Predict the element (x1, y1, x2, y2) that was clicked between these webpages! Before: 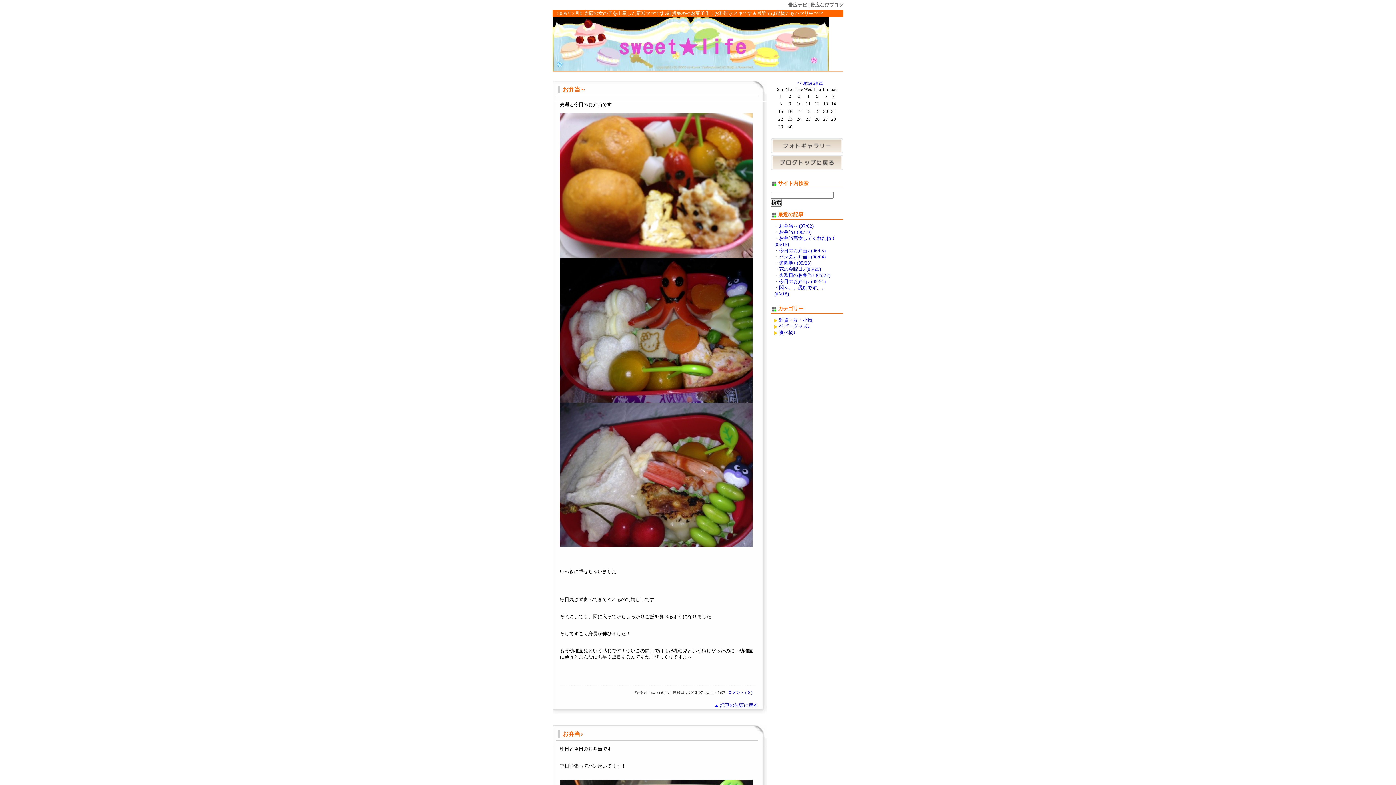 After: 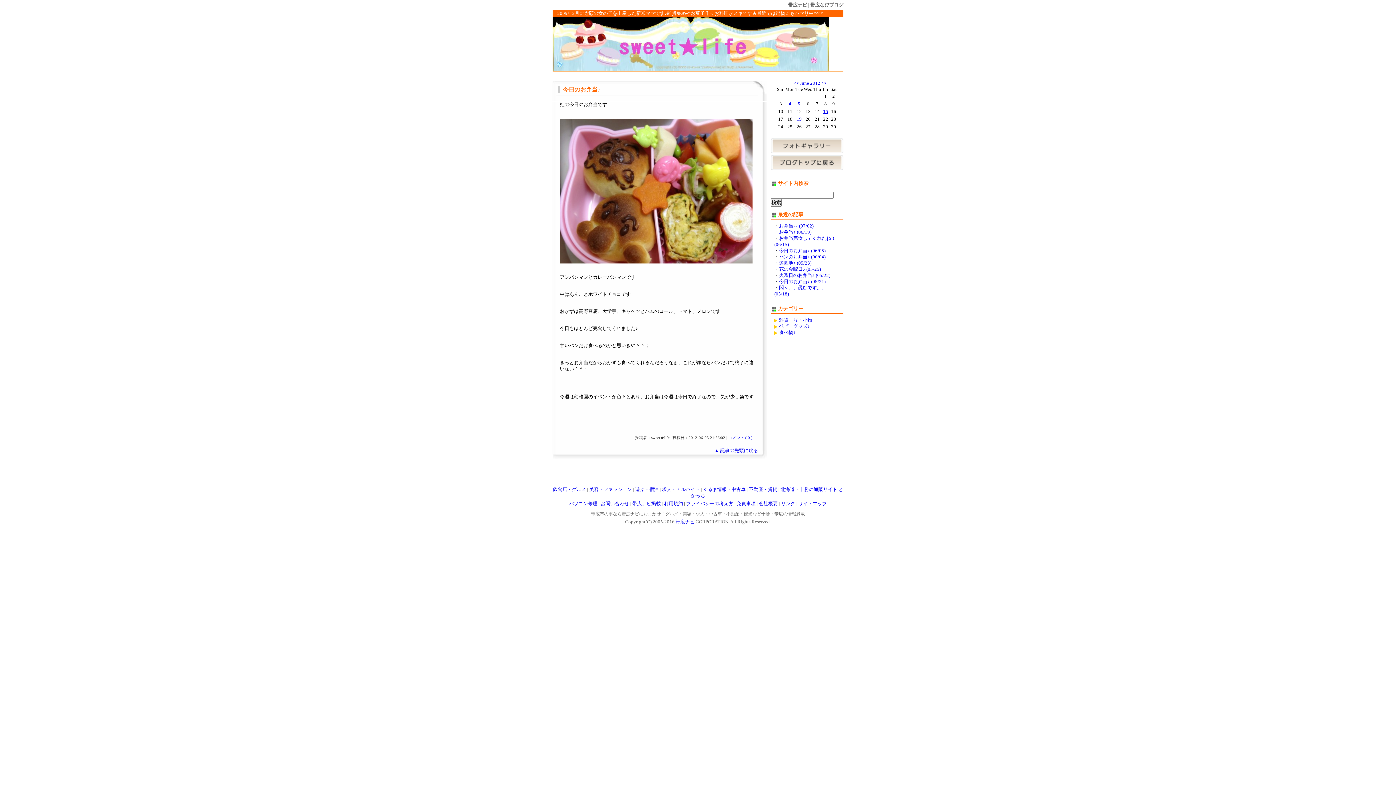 Action: label: 今日のお弁当♪ (06/05) bbox: (779, 248, 825, 253)